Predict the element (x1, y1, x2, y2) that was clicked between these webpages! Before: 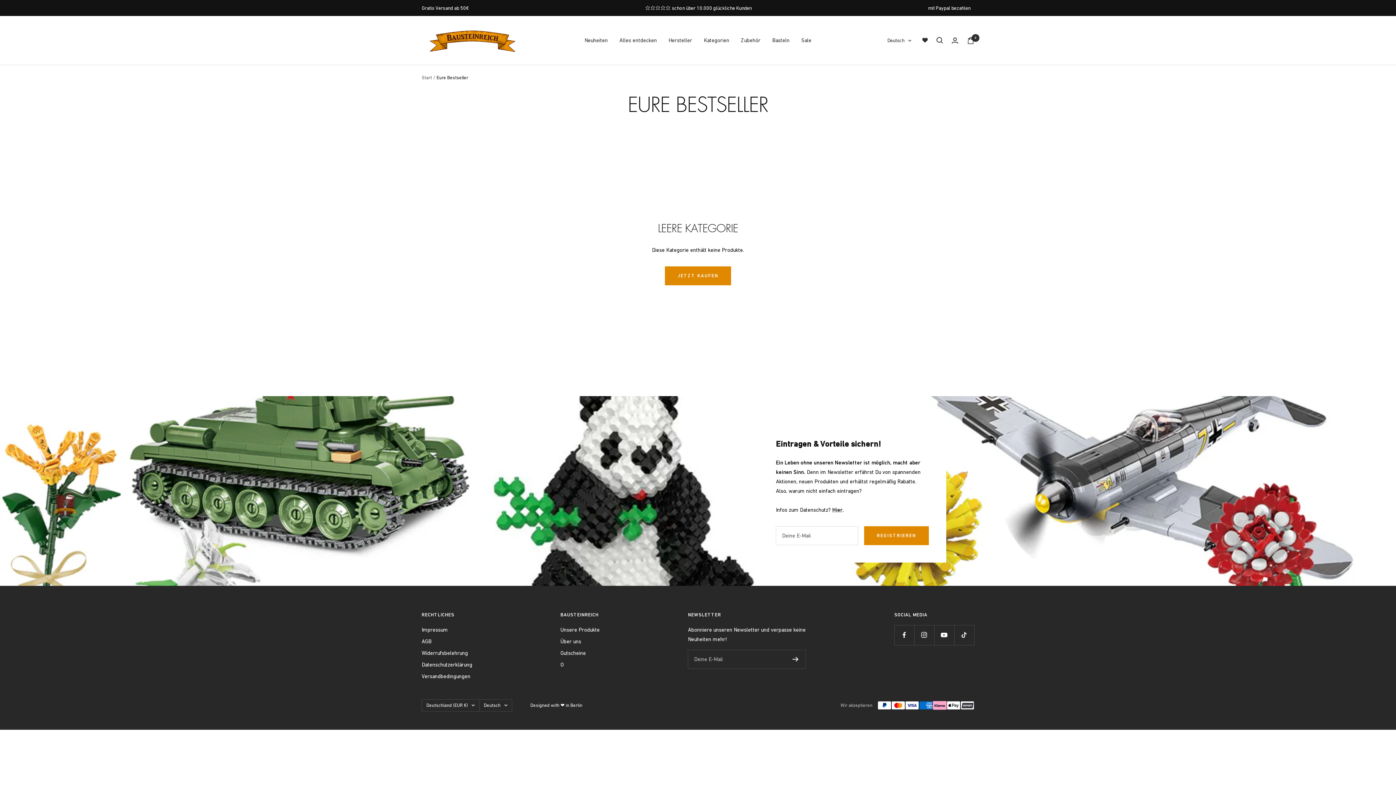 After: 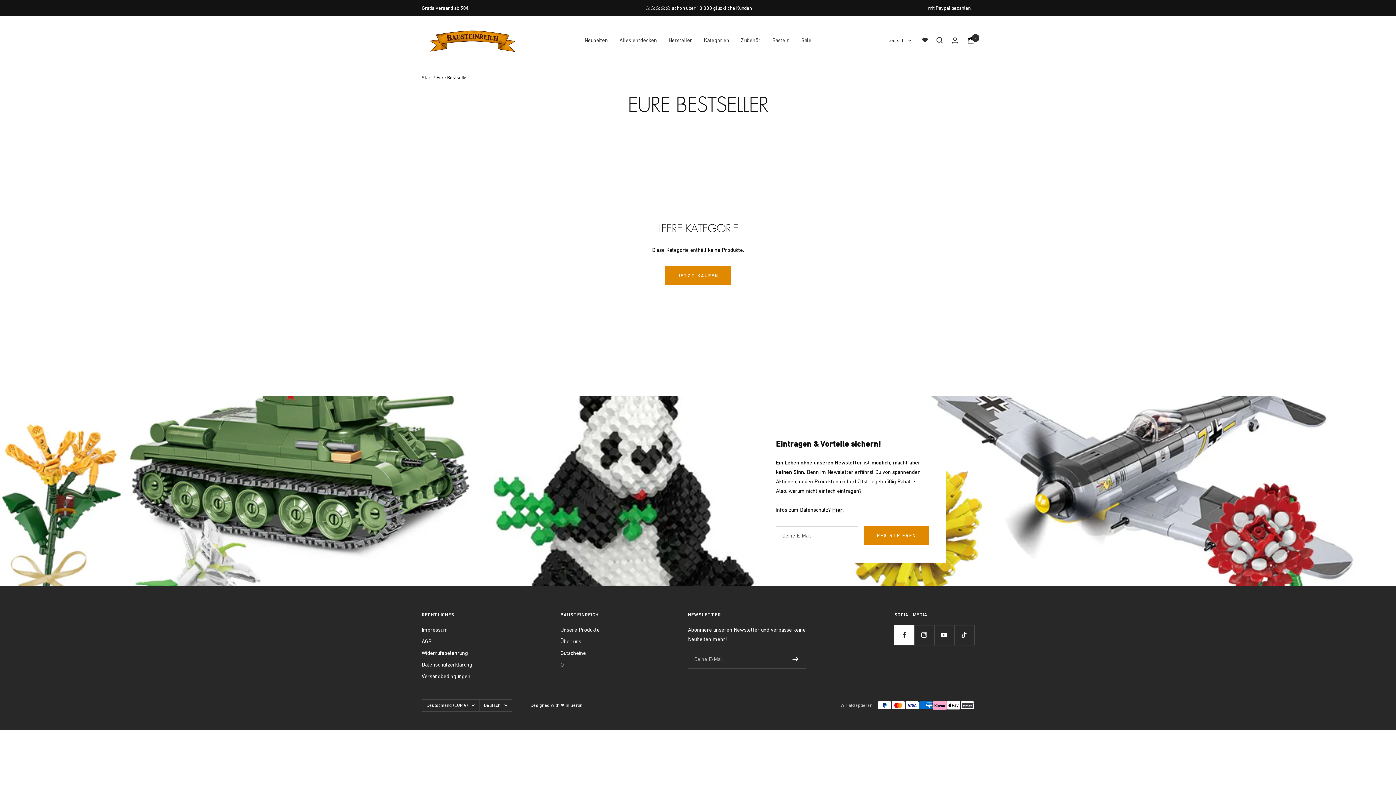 Action: label: Folge uns auf Facebook bbox: (894, 625, 914, 645)